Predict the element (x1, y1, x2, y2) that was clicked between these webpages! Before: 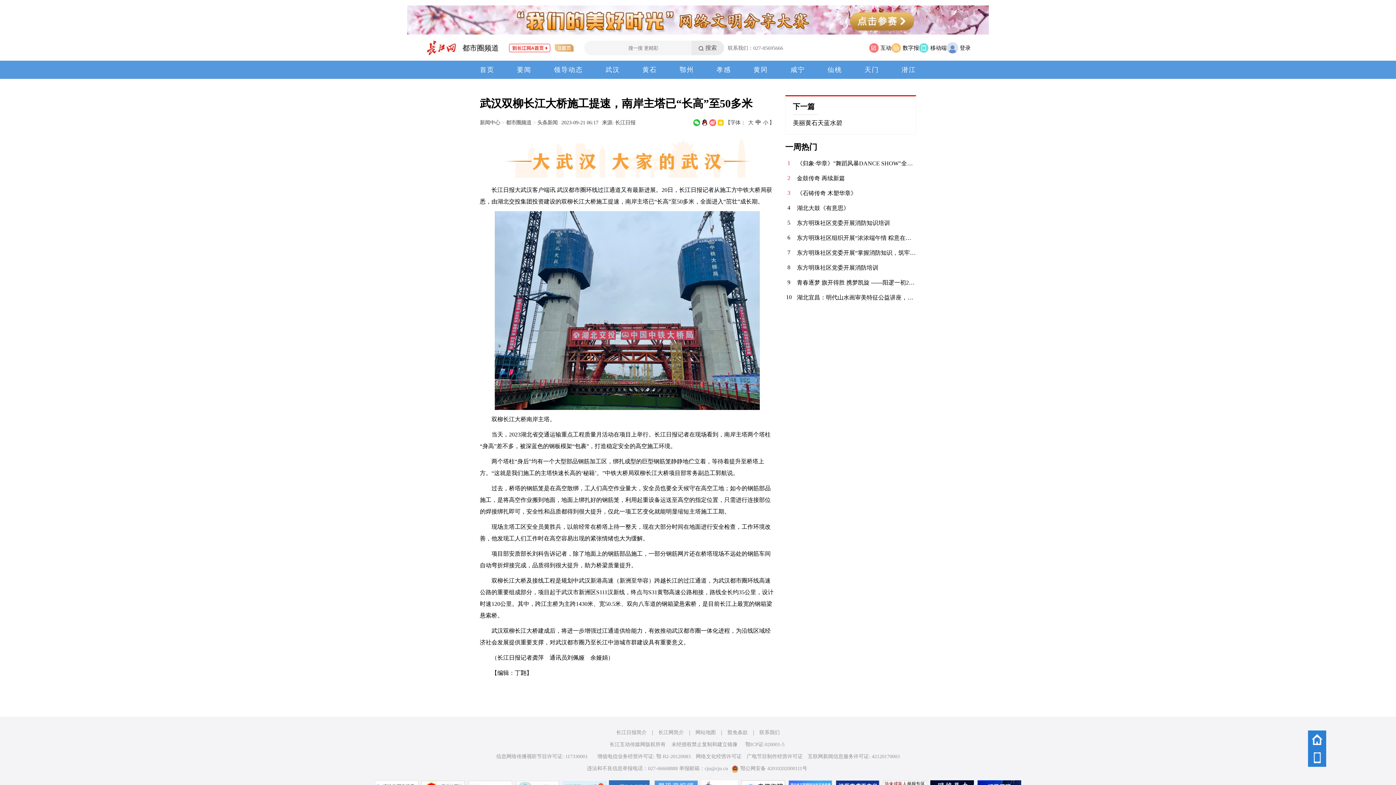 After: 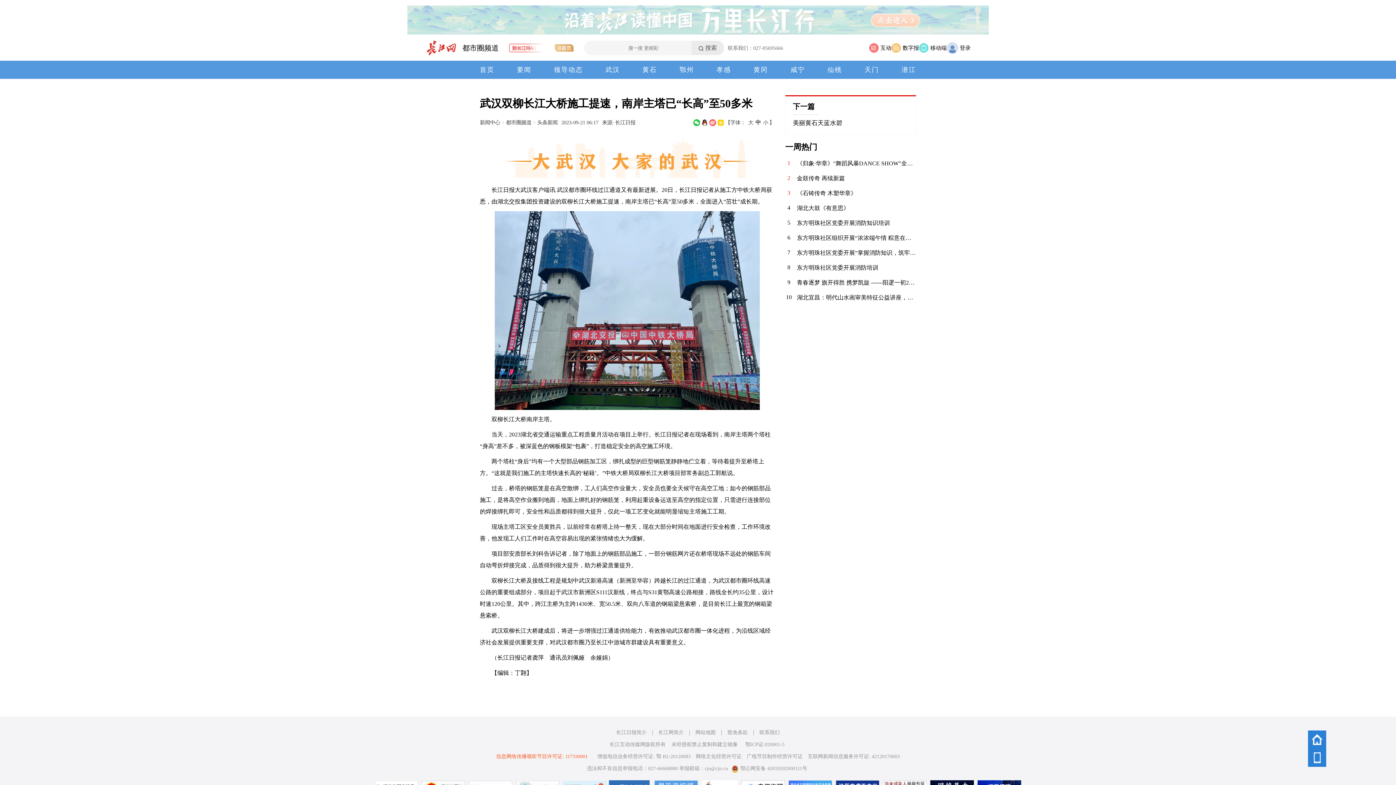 Action: label: 信息网络传播视听节目许可证: 117330001 bbox: (496, 754, 588, 759)